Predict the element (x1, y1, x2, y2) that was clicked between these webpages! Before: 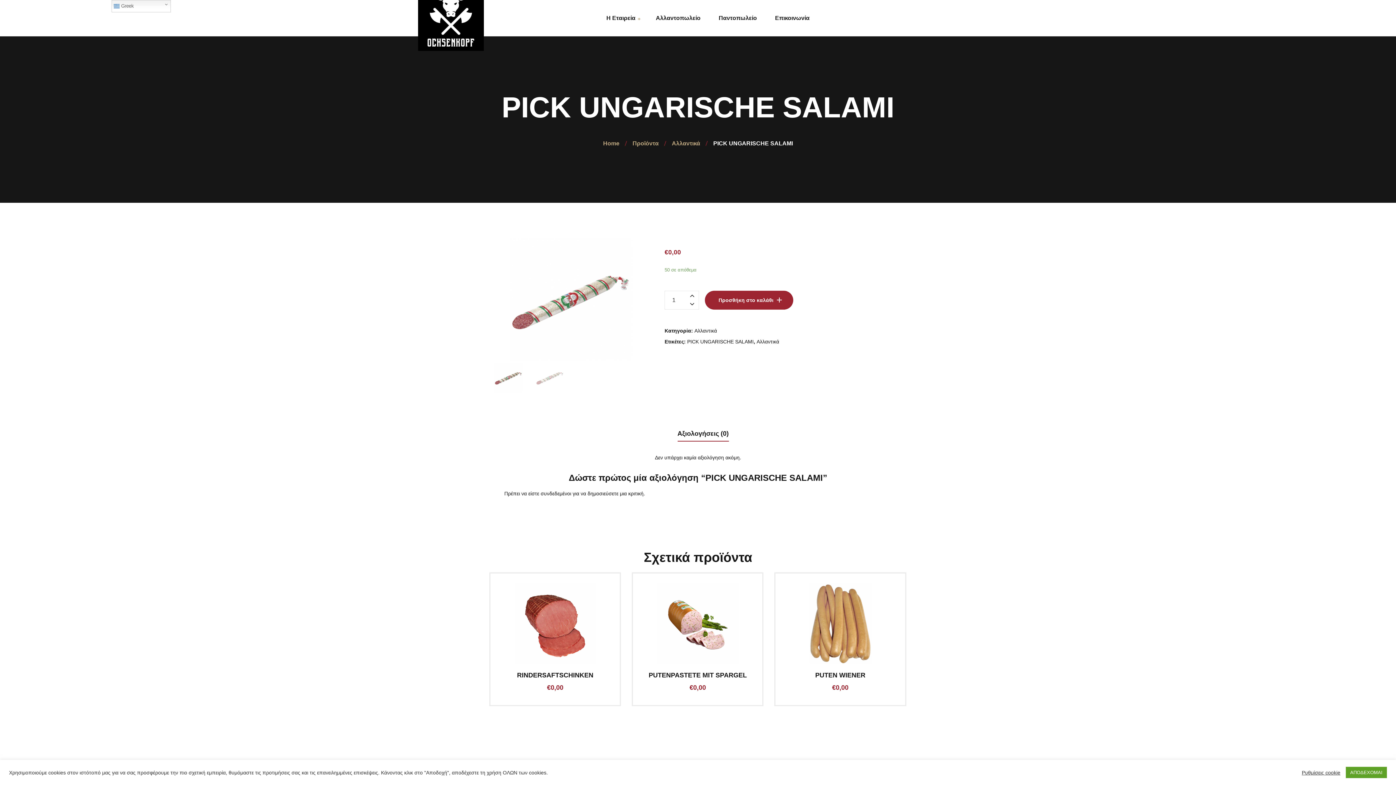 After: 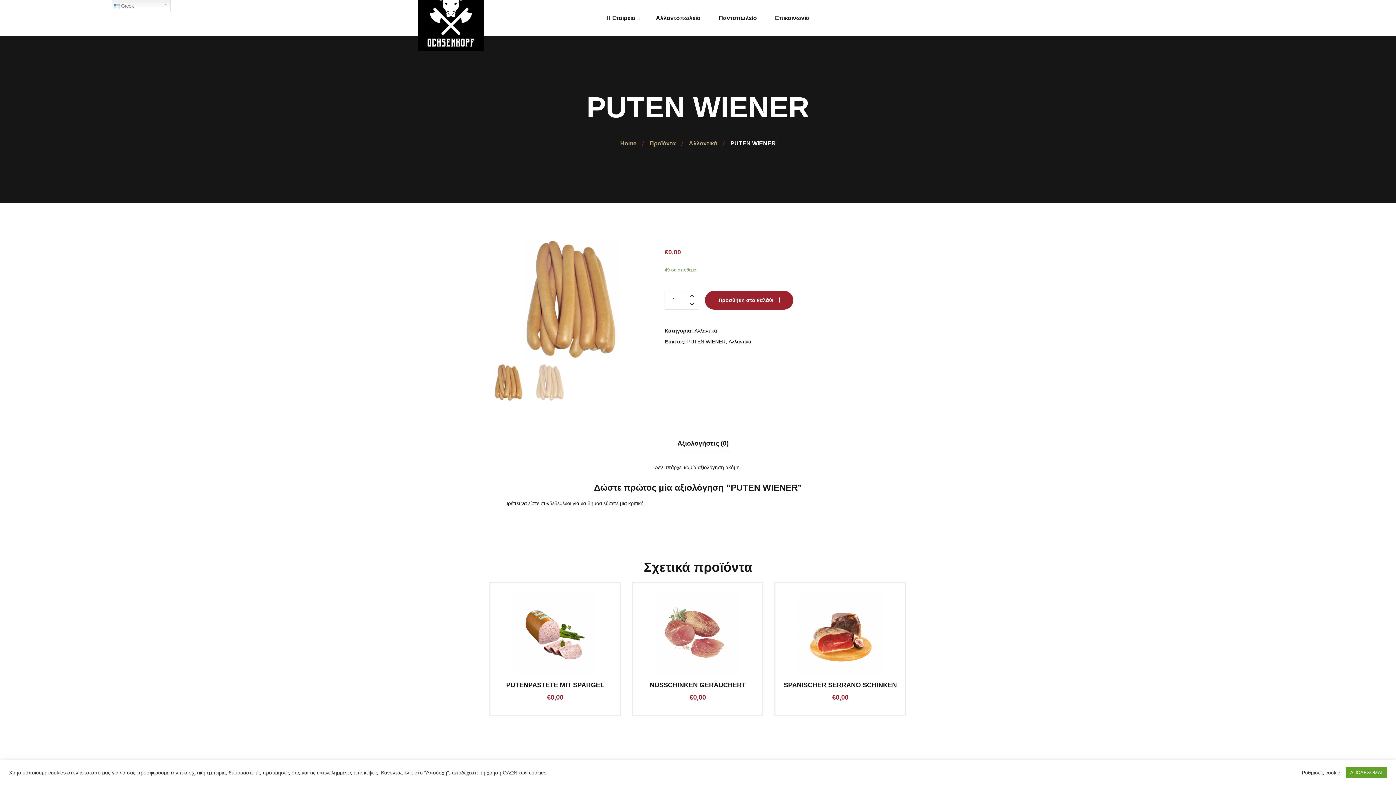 Action: bbox: (774, 672, 906, 683) label: PUTEN WIENER